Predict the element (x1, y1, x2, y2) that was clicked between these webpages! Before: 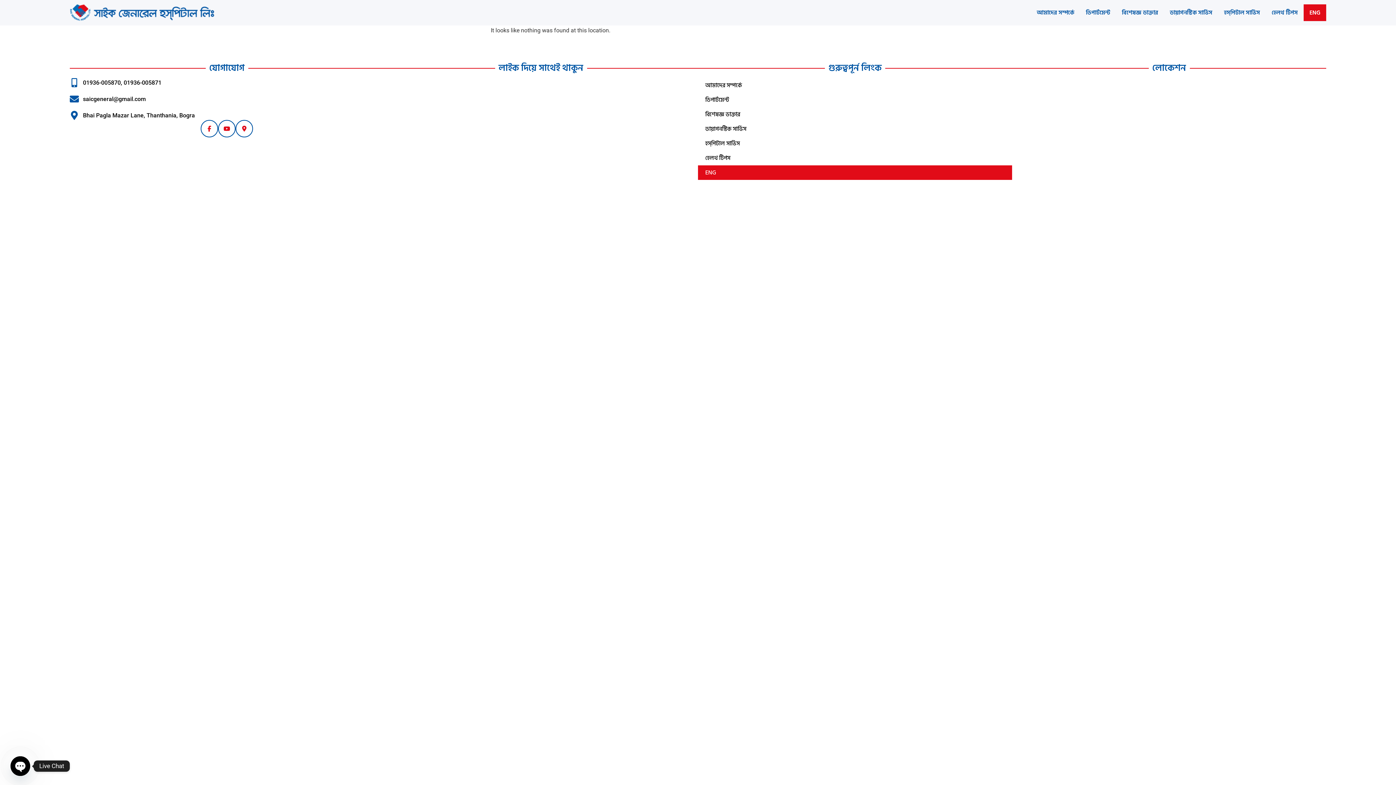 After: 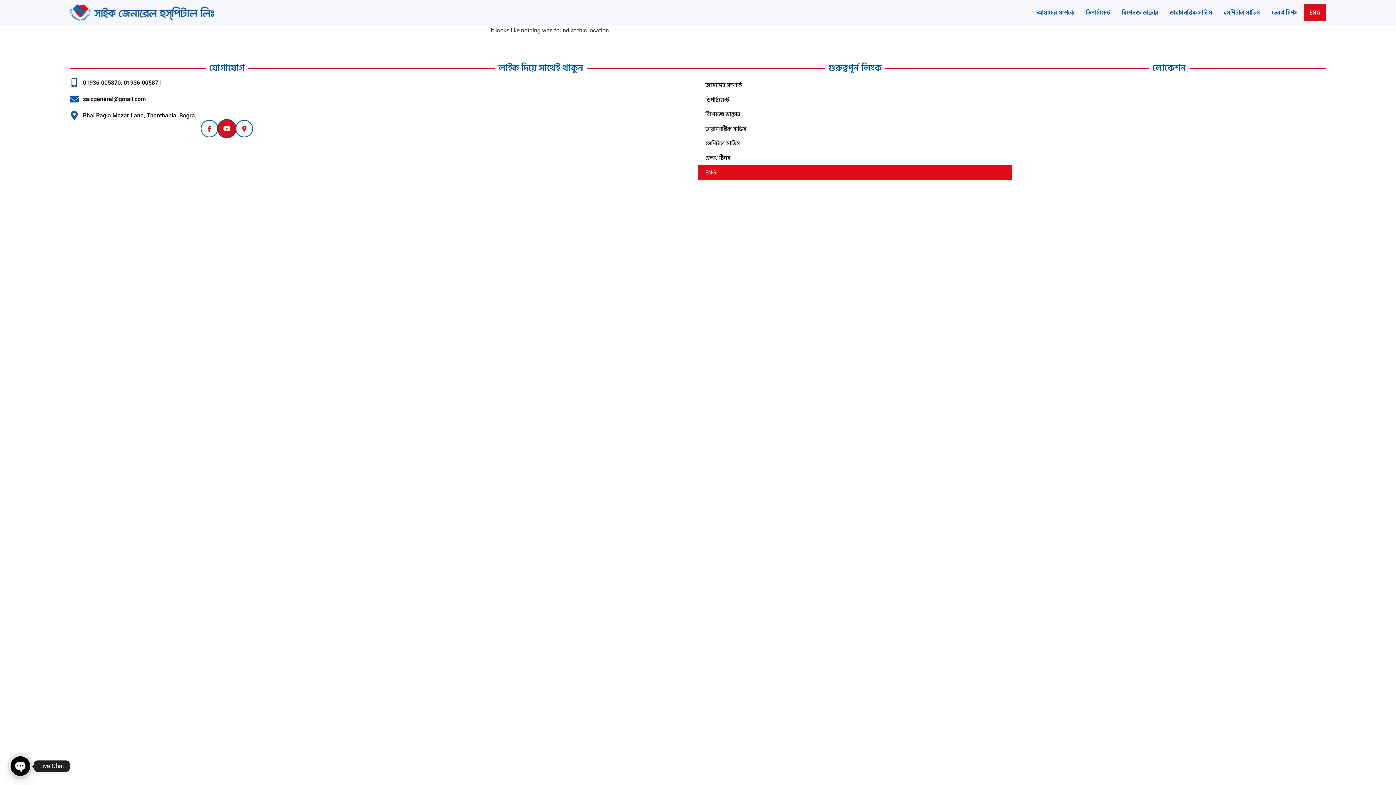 Action: bbox: (218, 120, 235, 137)